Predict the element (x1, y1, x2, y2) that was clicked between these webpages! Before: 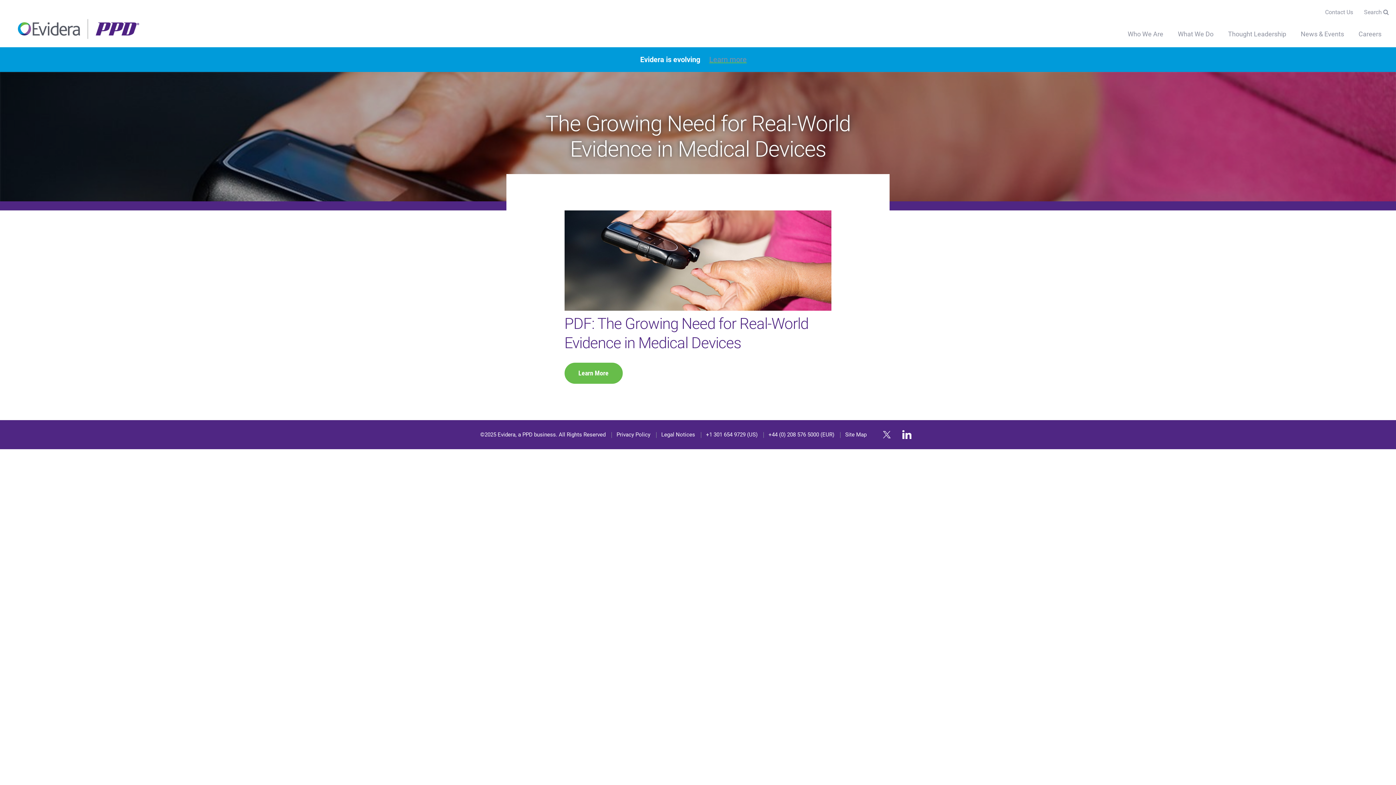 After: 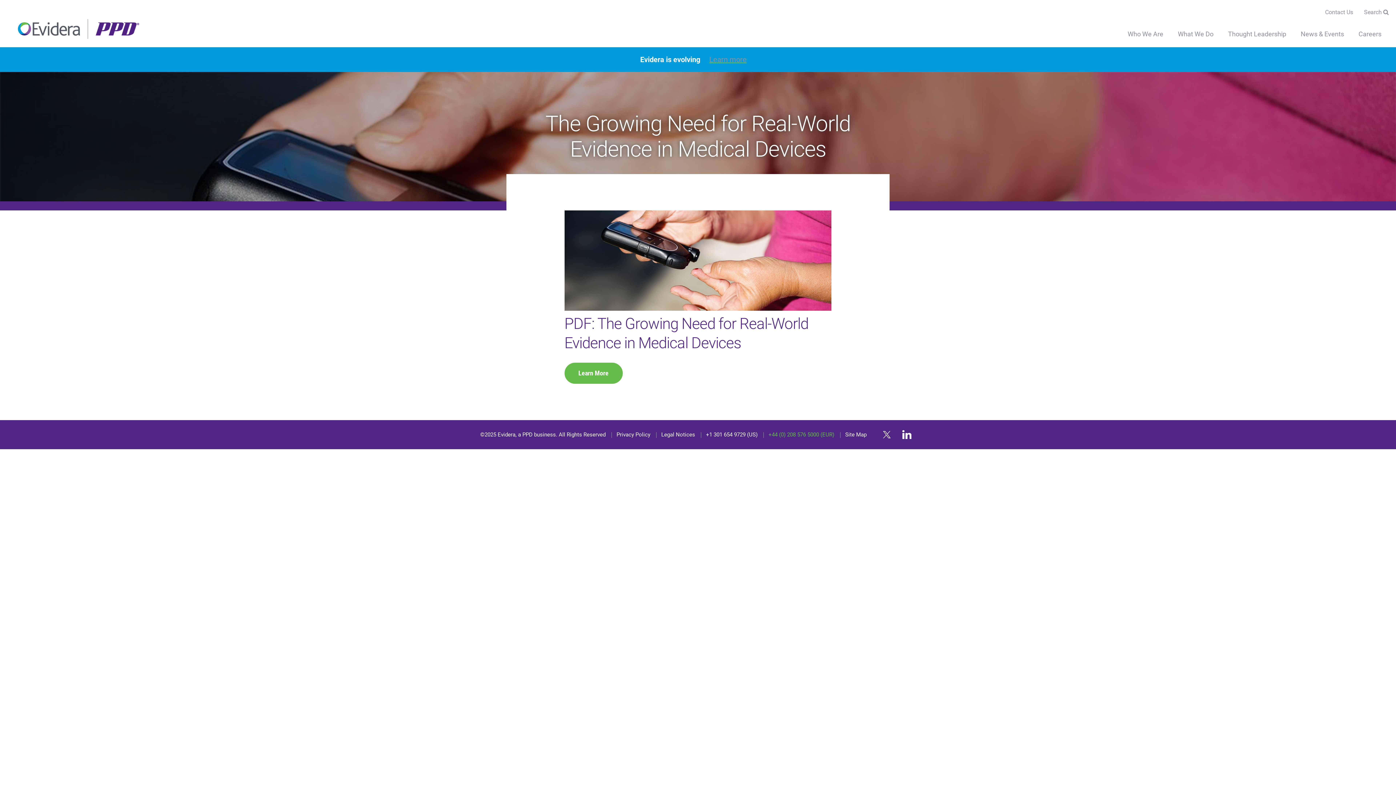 Action: bbox: (768, 430, 834, 439) label: +44 (0) 208 576 5000 (EUR)